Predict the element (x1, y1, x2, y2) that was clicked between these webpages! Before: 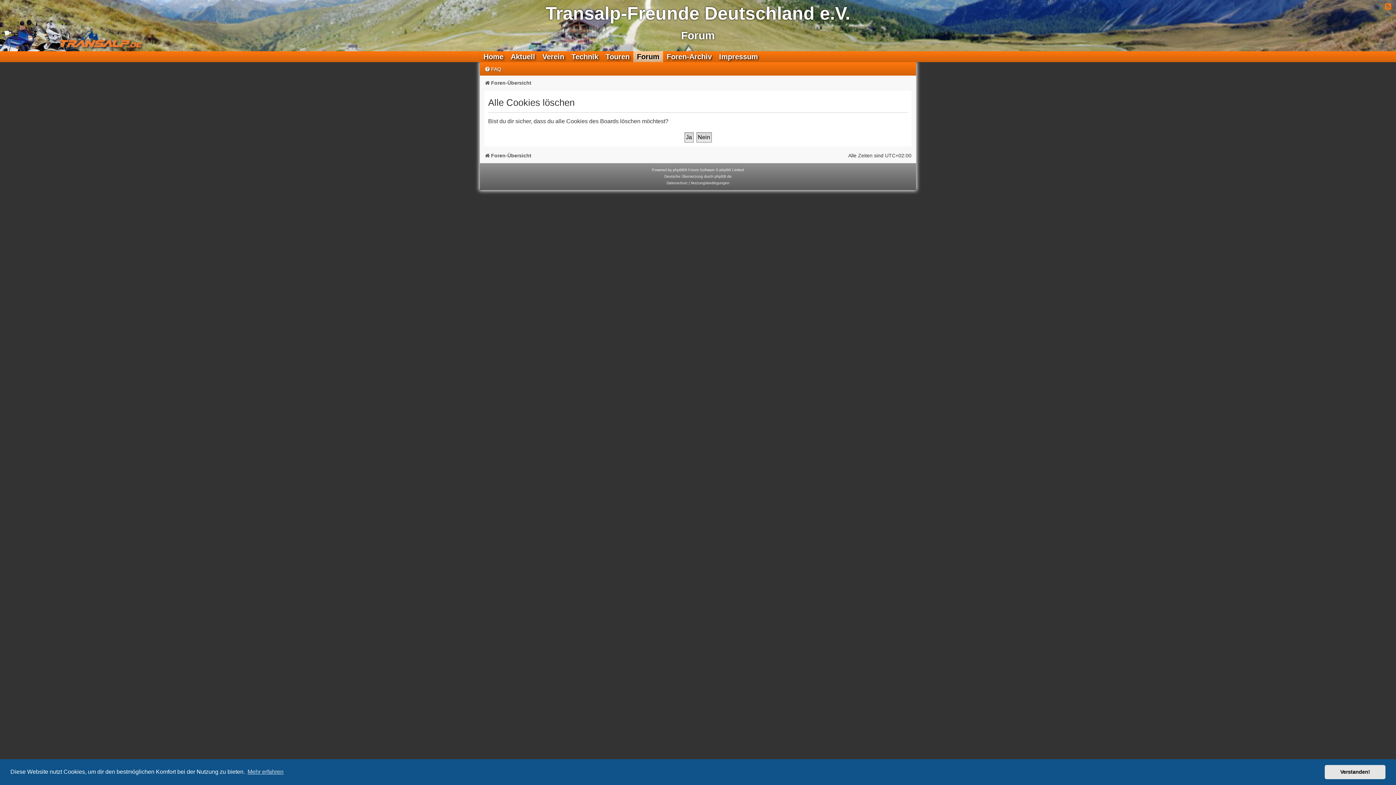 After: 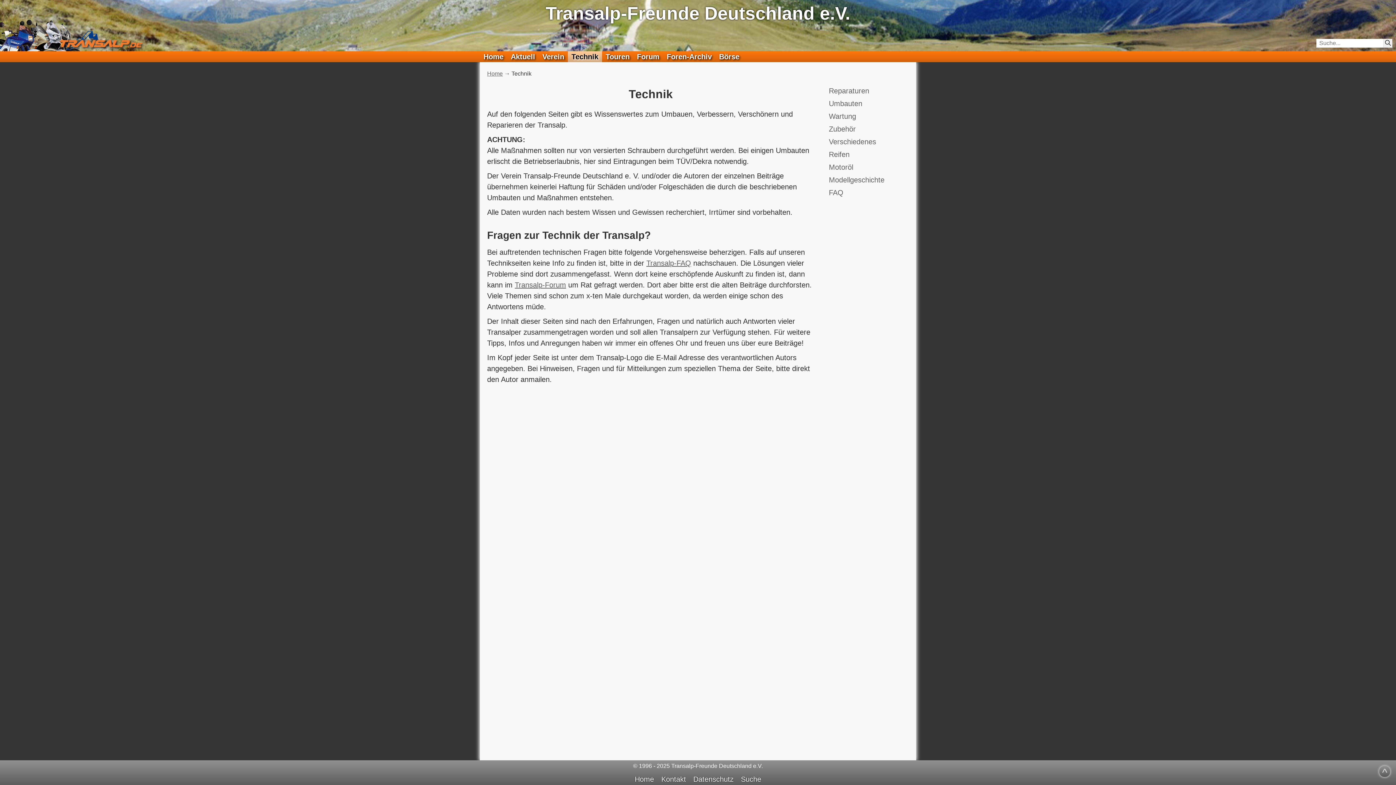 Action: label: Technik bbox: (568, 51, 602, 62)